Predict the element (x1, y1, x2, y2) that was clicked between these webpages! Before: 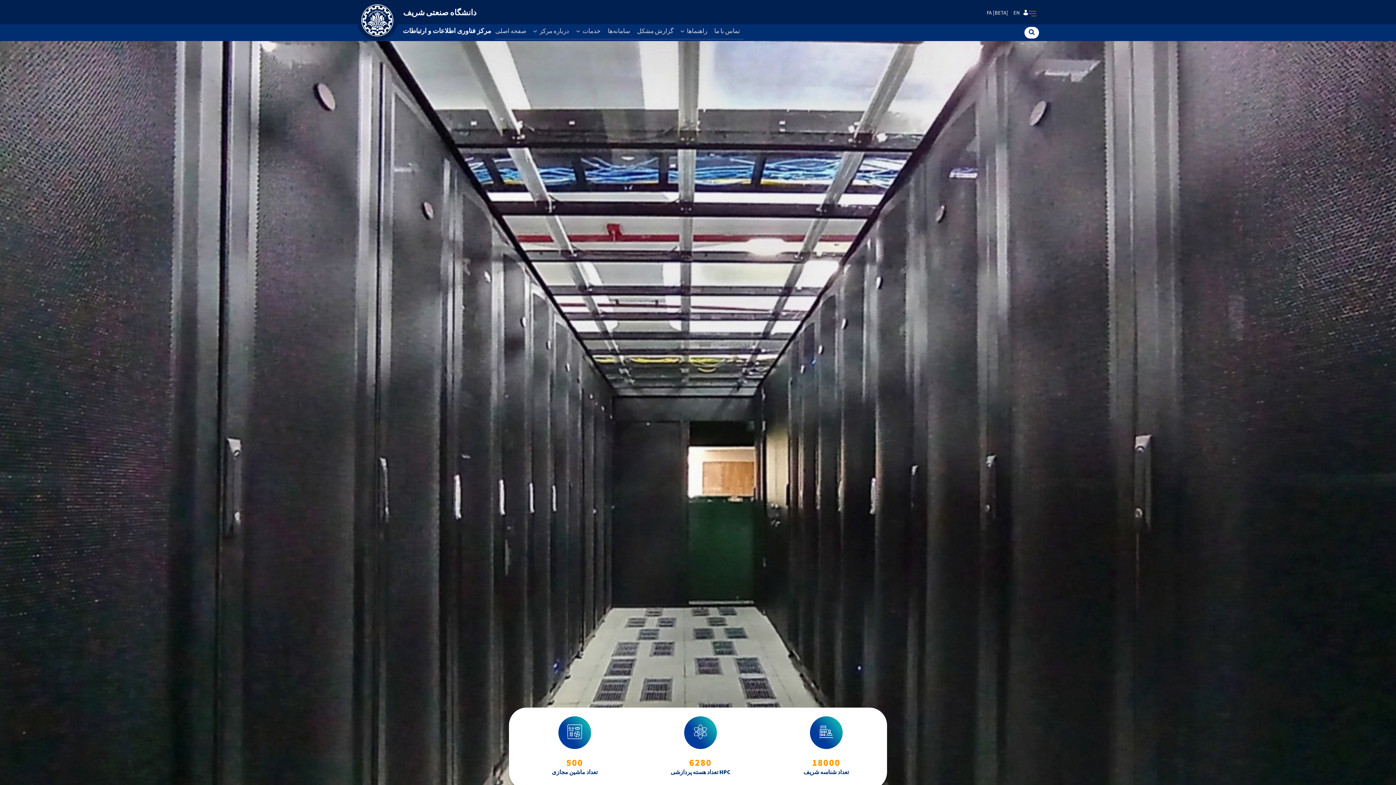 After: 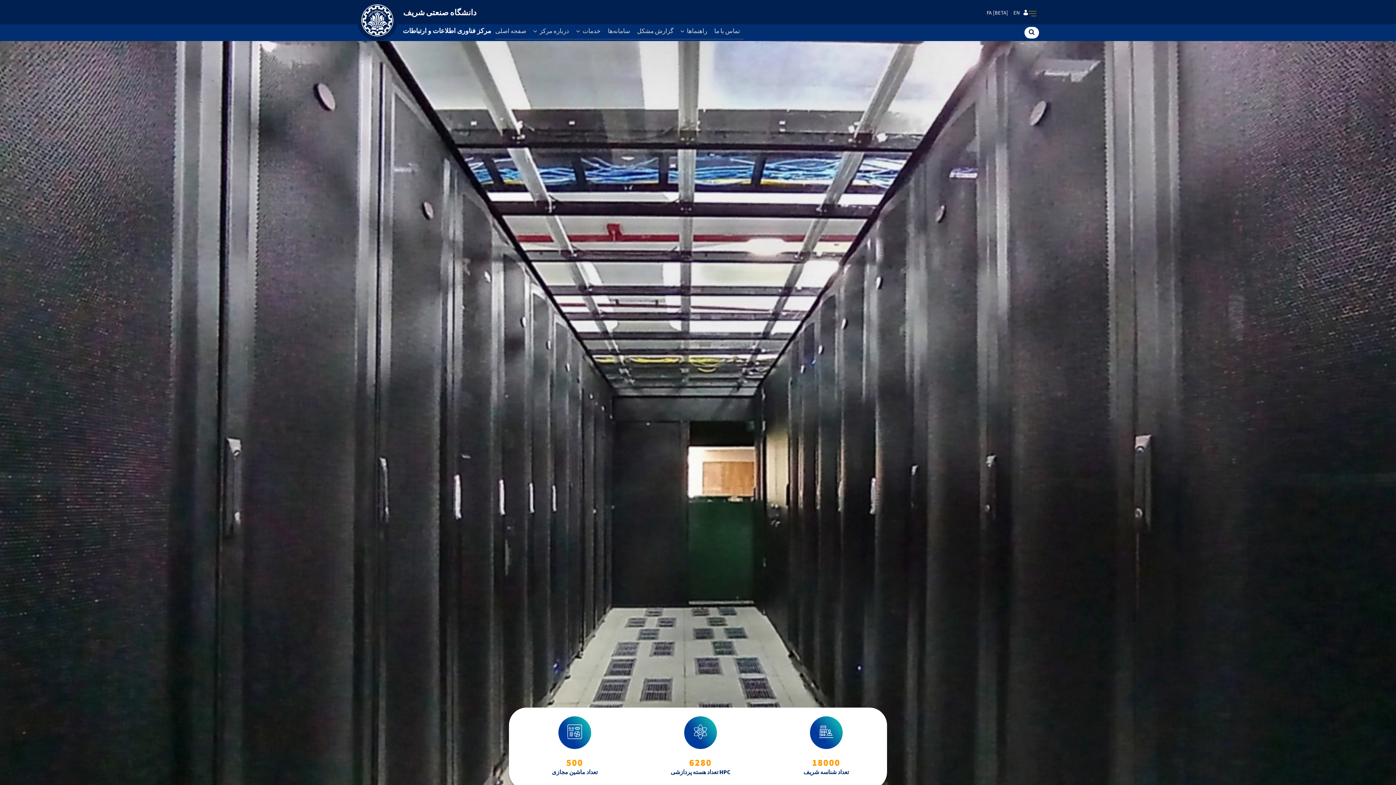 Action: bbox: (1029, 8, 1037, 18)